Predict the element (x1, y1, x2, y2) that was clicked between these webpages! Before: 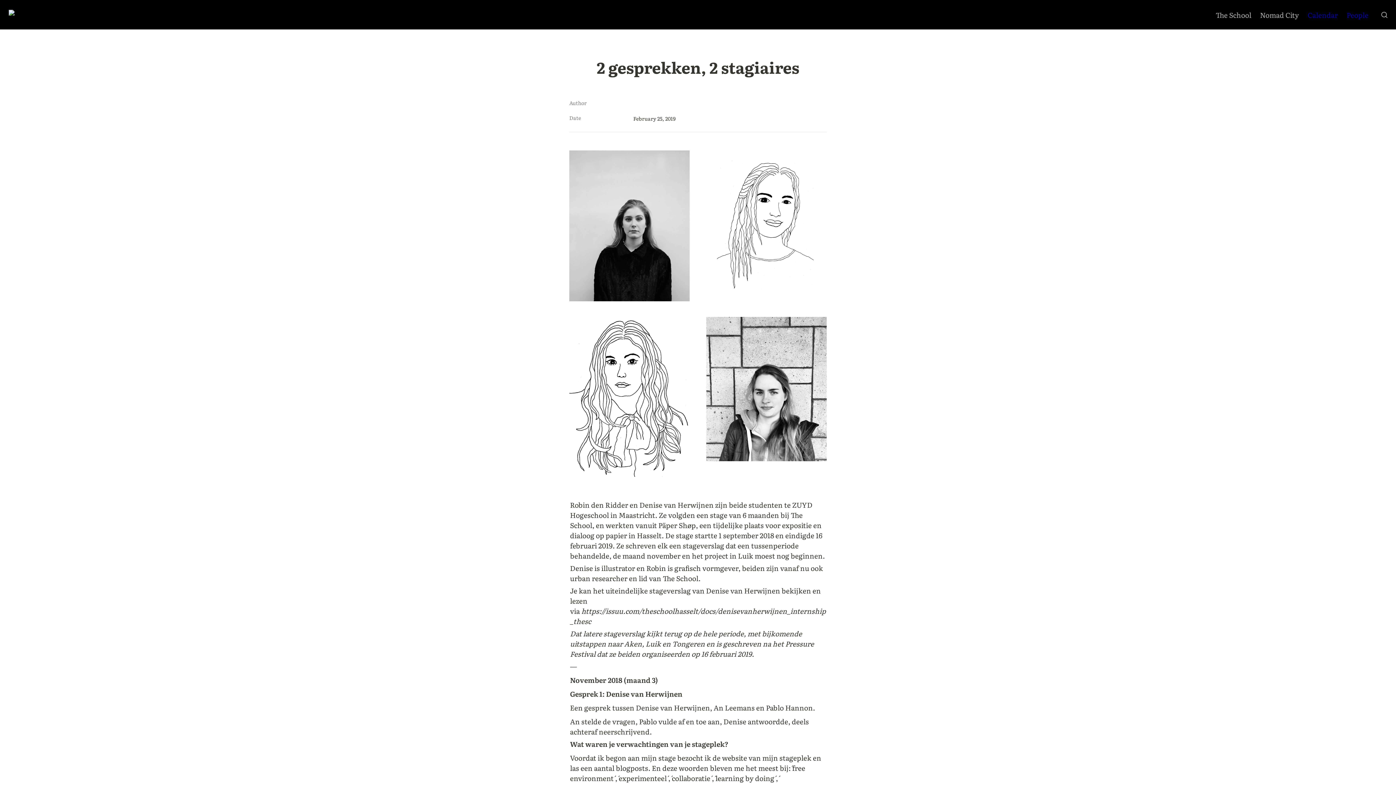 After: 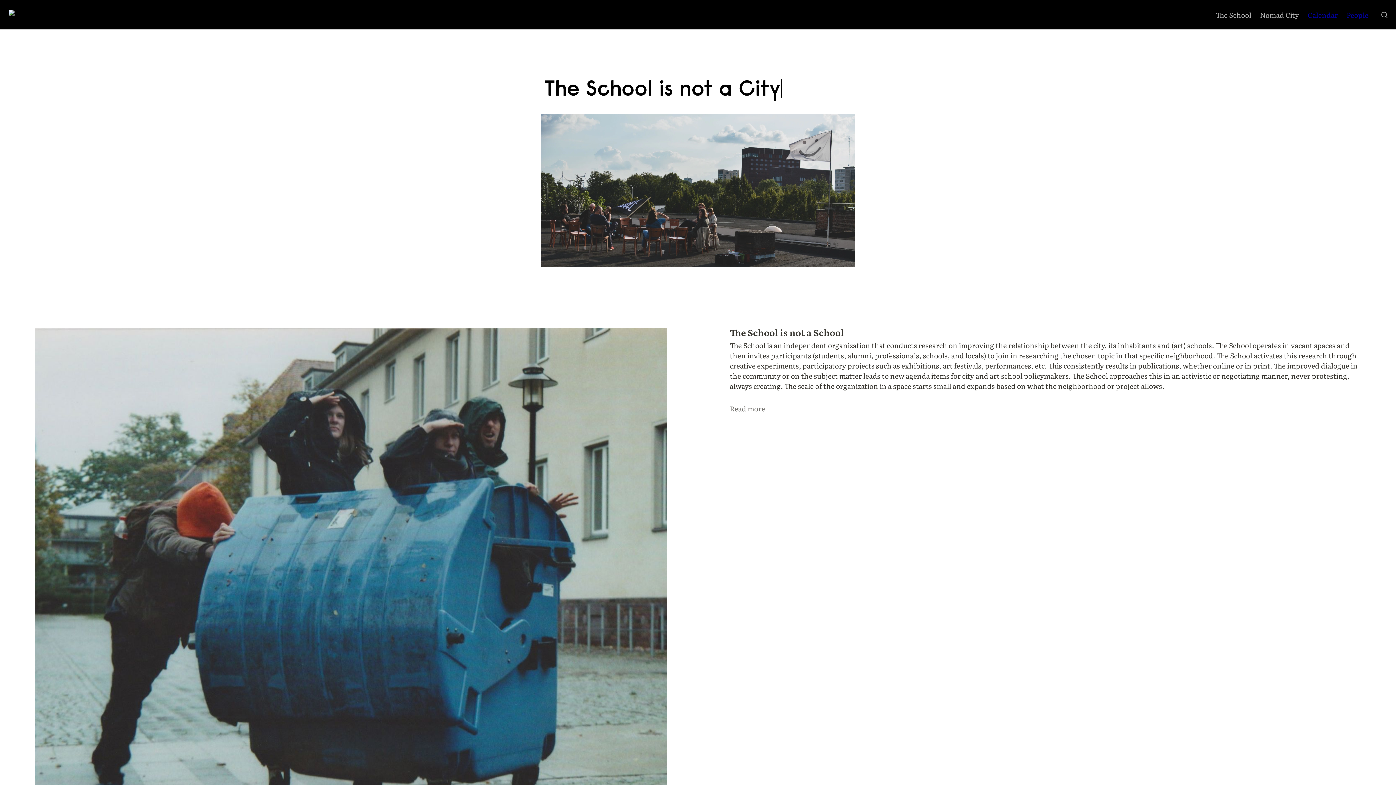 Action: bbox: (2, 0, 36, 29)